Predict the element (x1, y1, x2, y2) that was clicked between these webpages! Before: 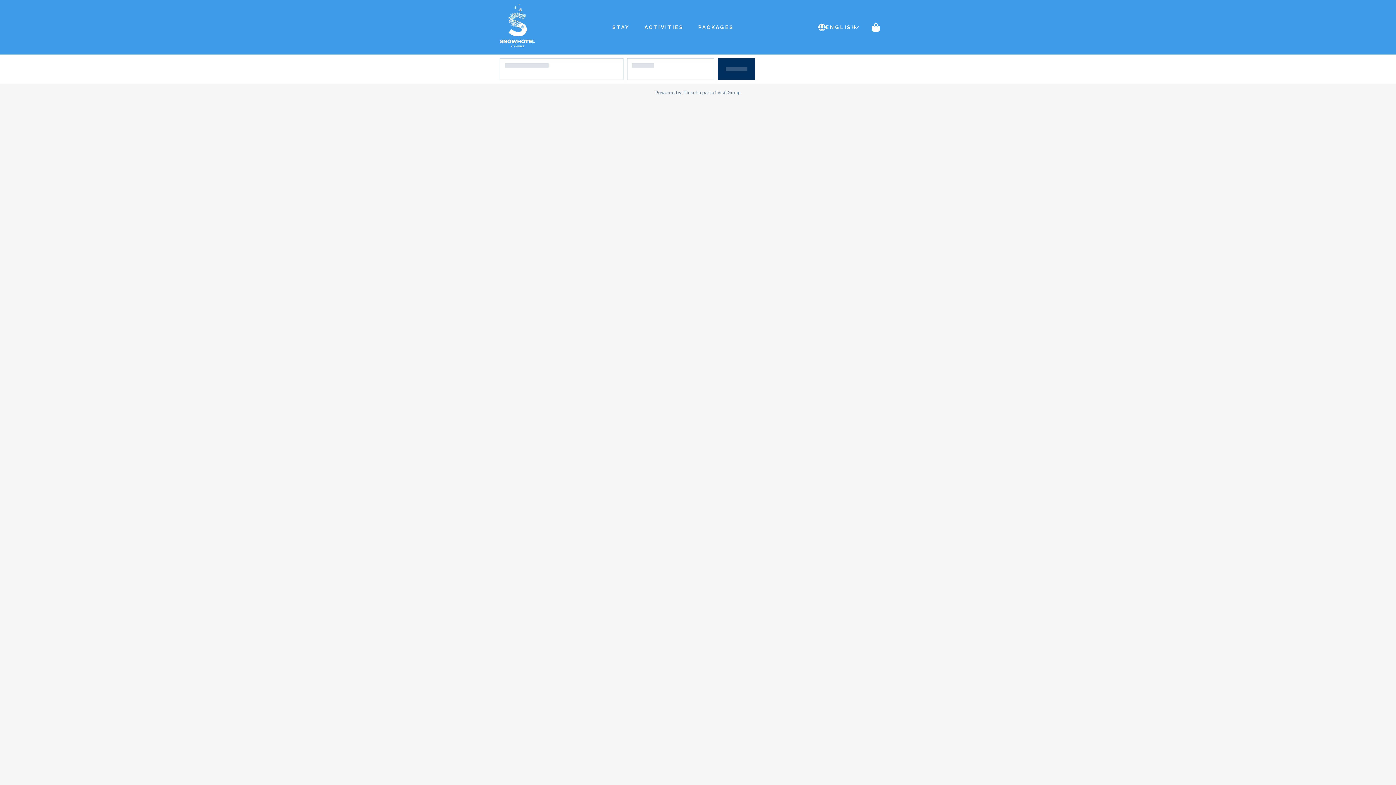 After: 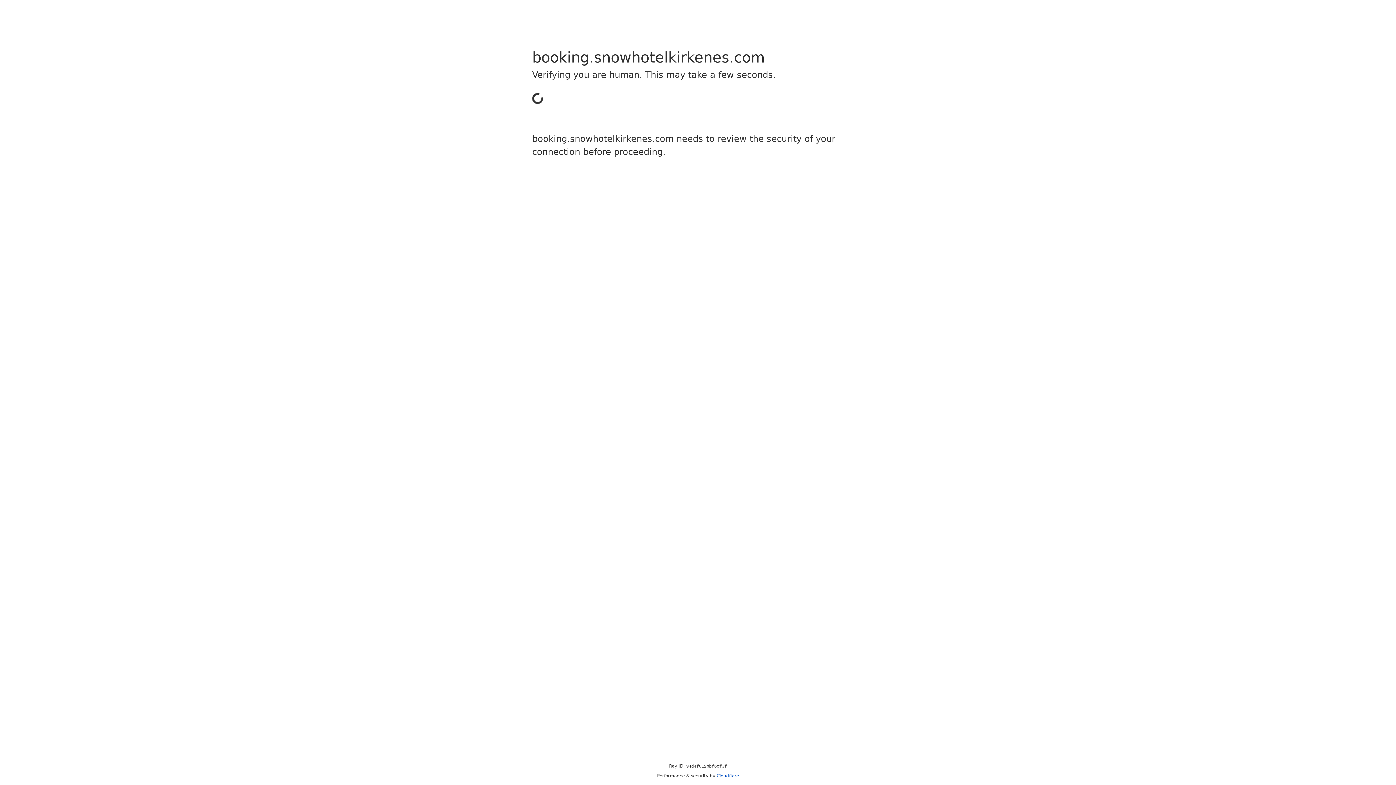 Action: bbox: (691, 18, 741, 36) label: PACKAGES